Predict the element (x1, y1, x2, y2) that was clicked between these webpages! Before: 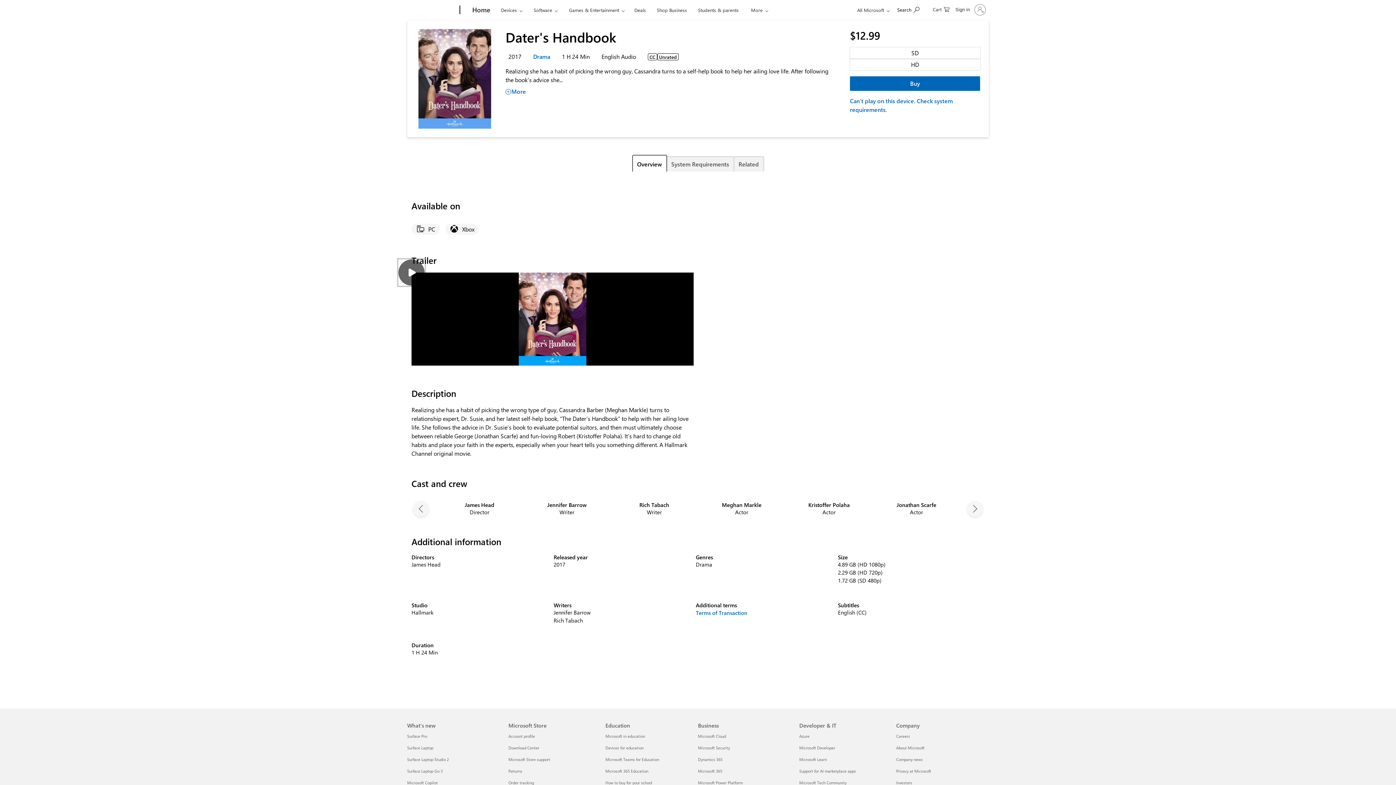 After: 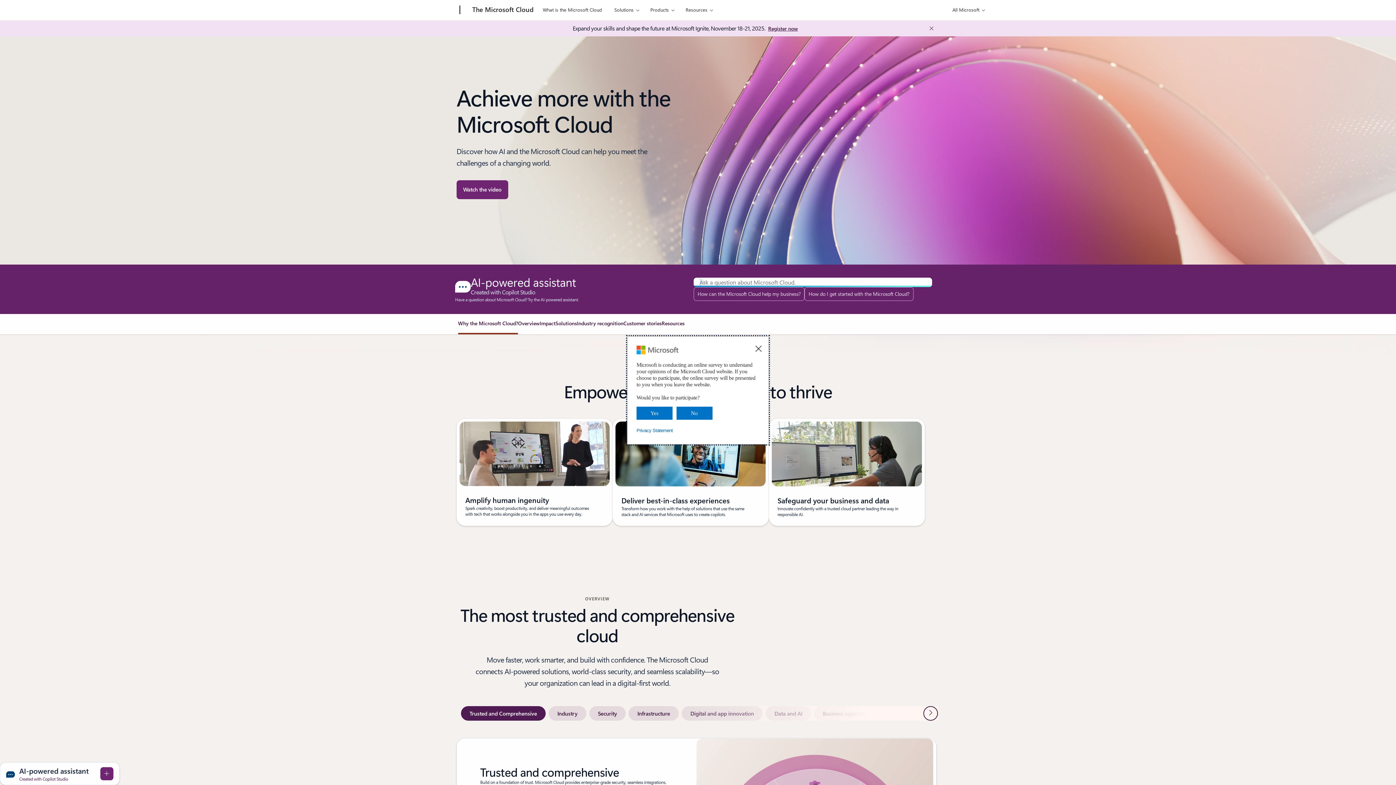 Action: label: Microsoft Cloud Business bbox: (698, 733, 726, 739)